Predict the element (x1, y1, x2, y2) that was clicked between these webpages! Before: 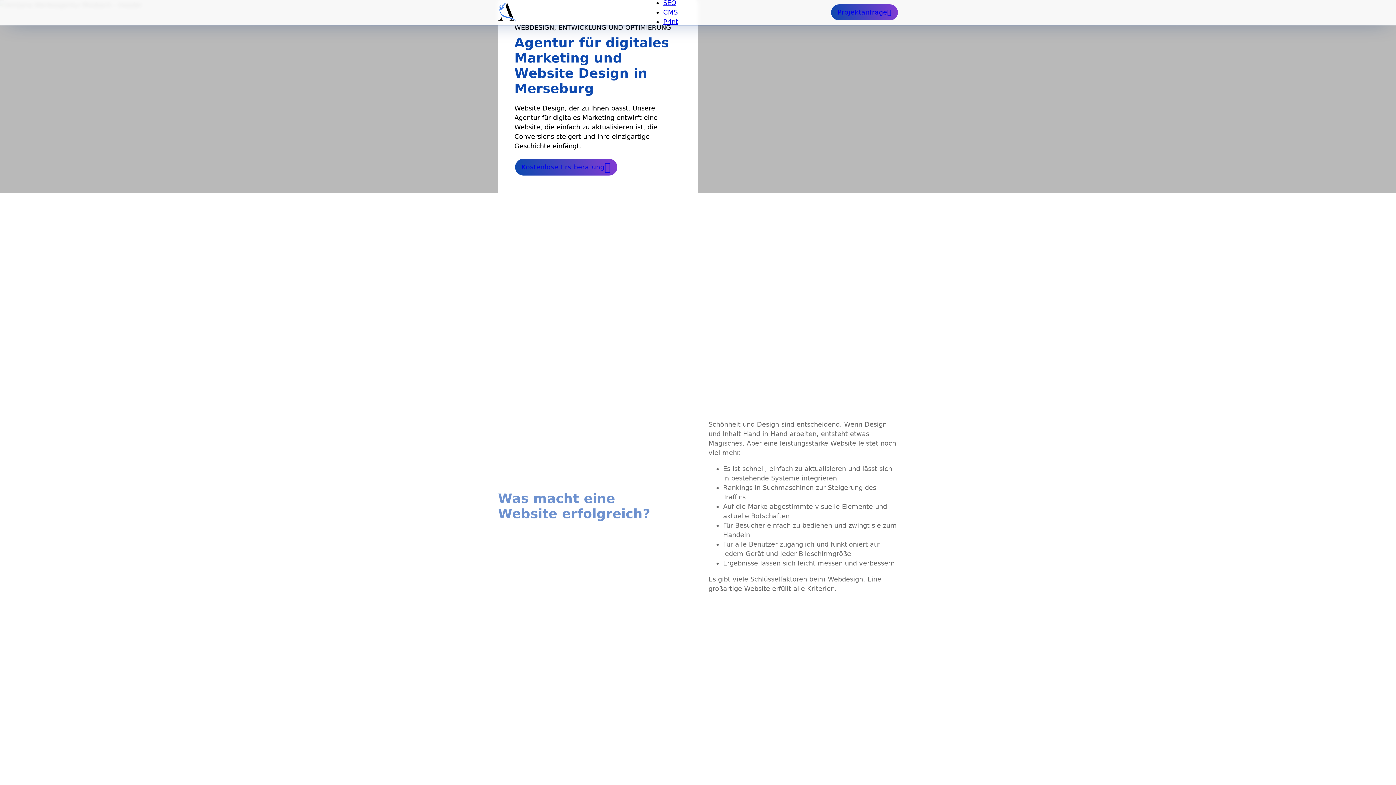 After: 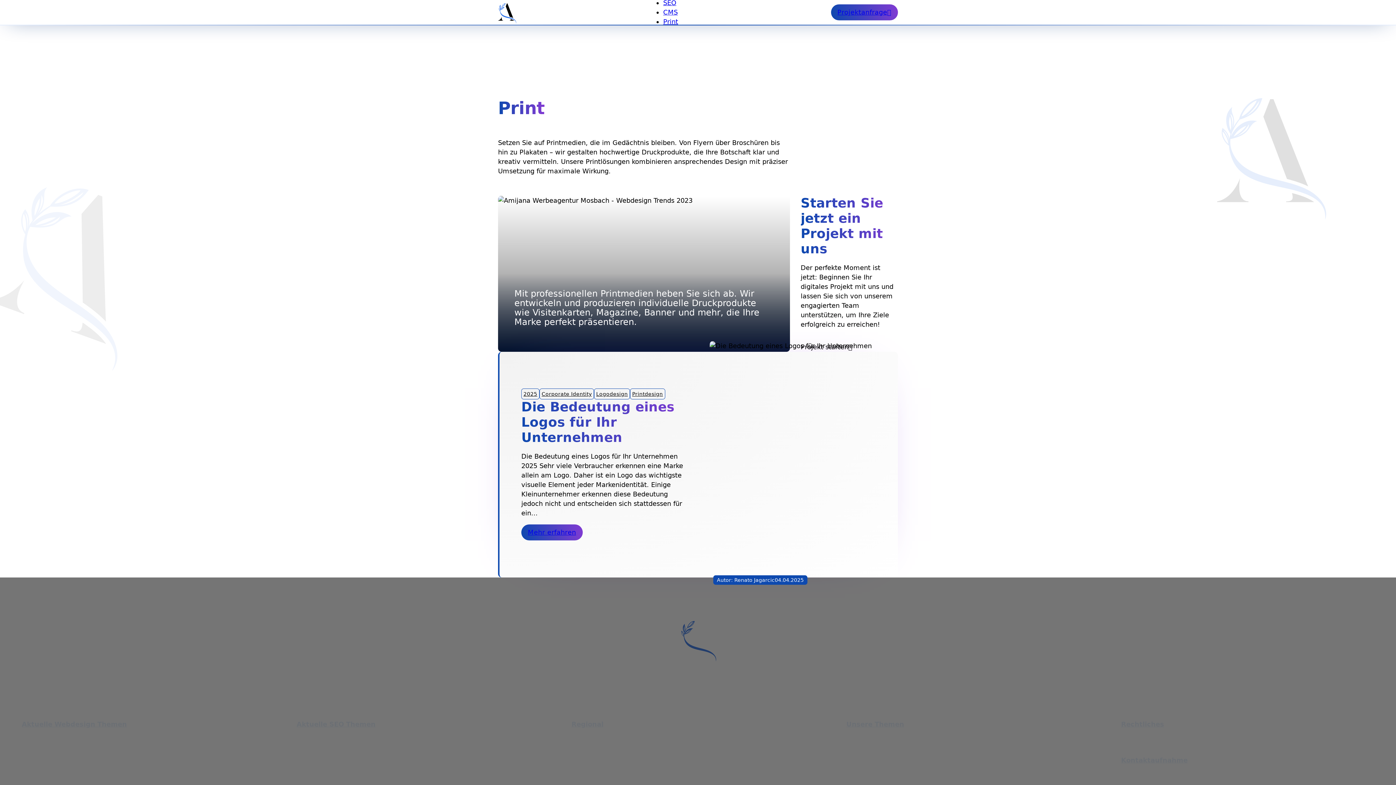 Action: label: Print bbox: (663, 17, 678, 25)